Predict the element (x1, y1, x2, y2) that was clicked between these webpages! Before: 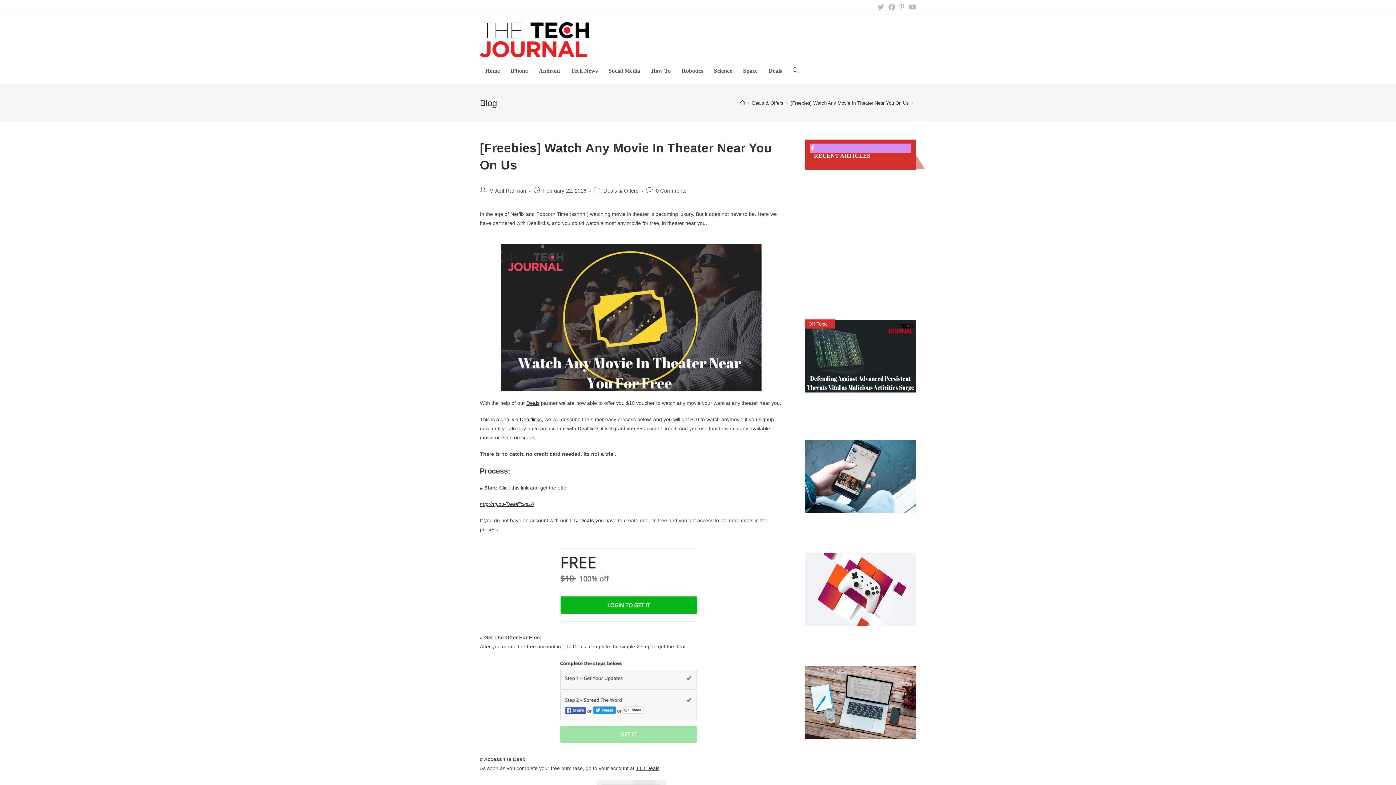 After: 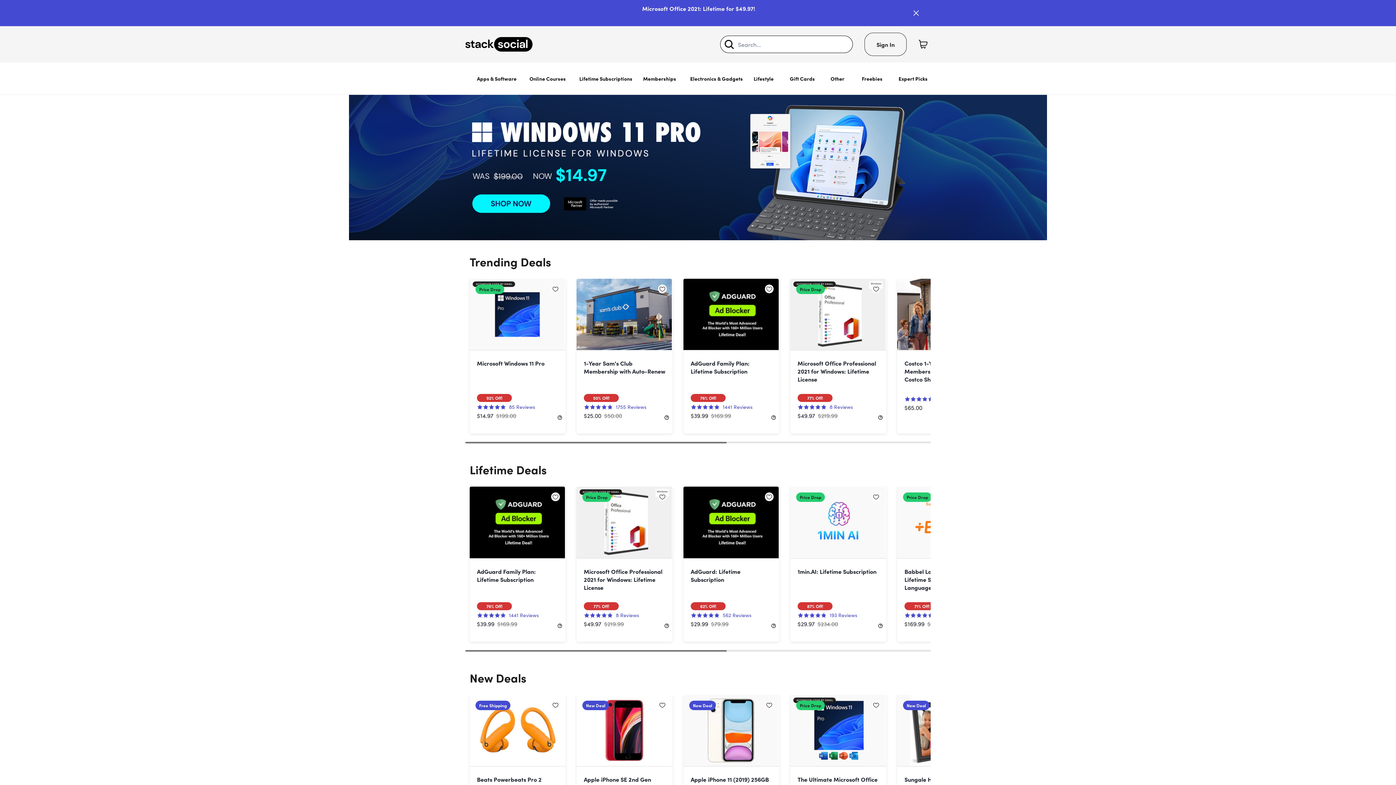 Action: label: Deals bbox: (763, 57, 787, 84)